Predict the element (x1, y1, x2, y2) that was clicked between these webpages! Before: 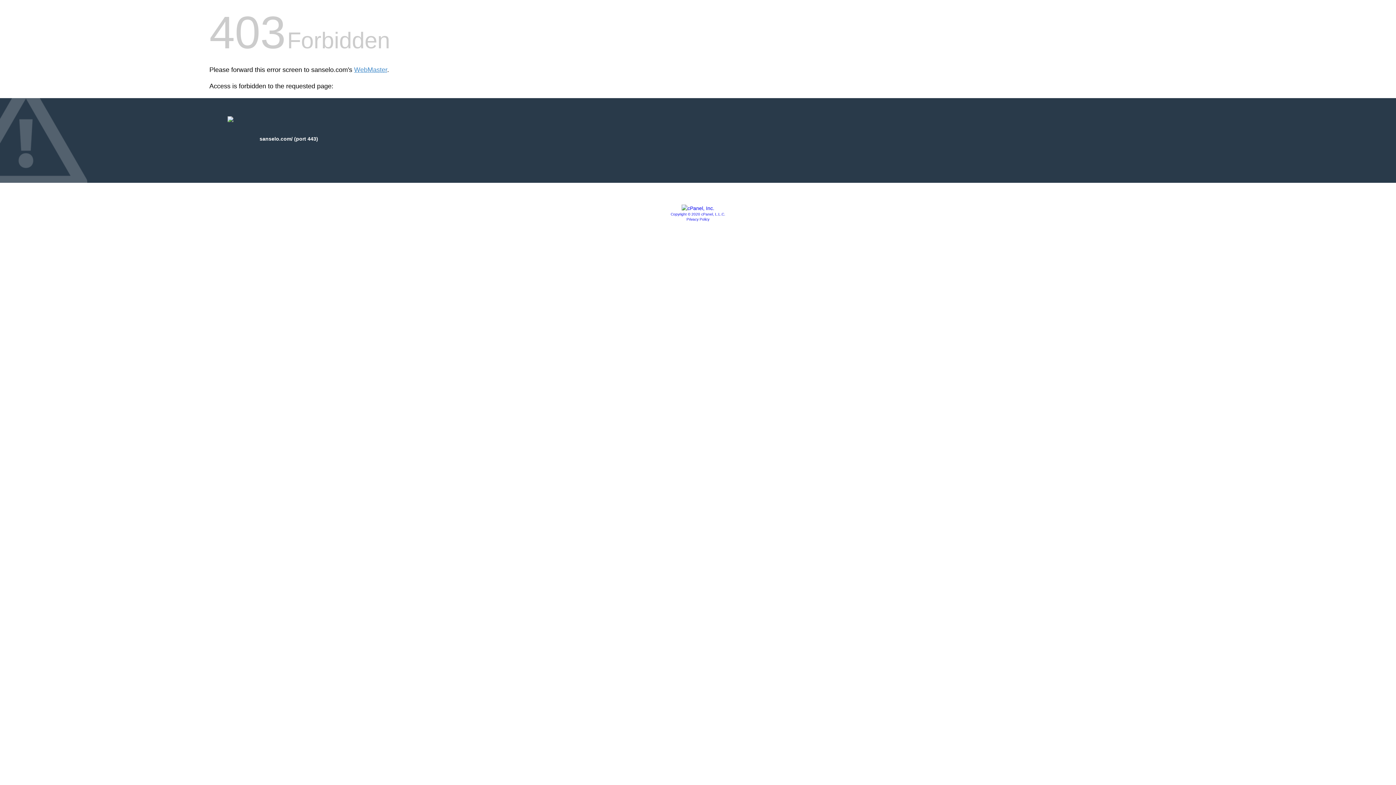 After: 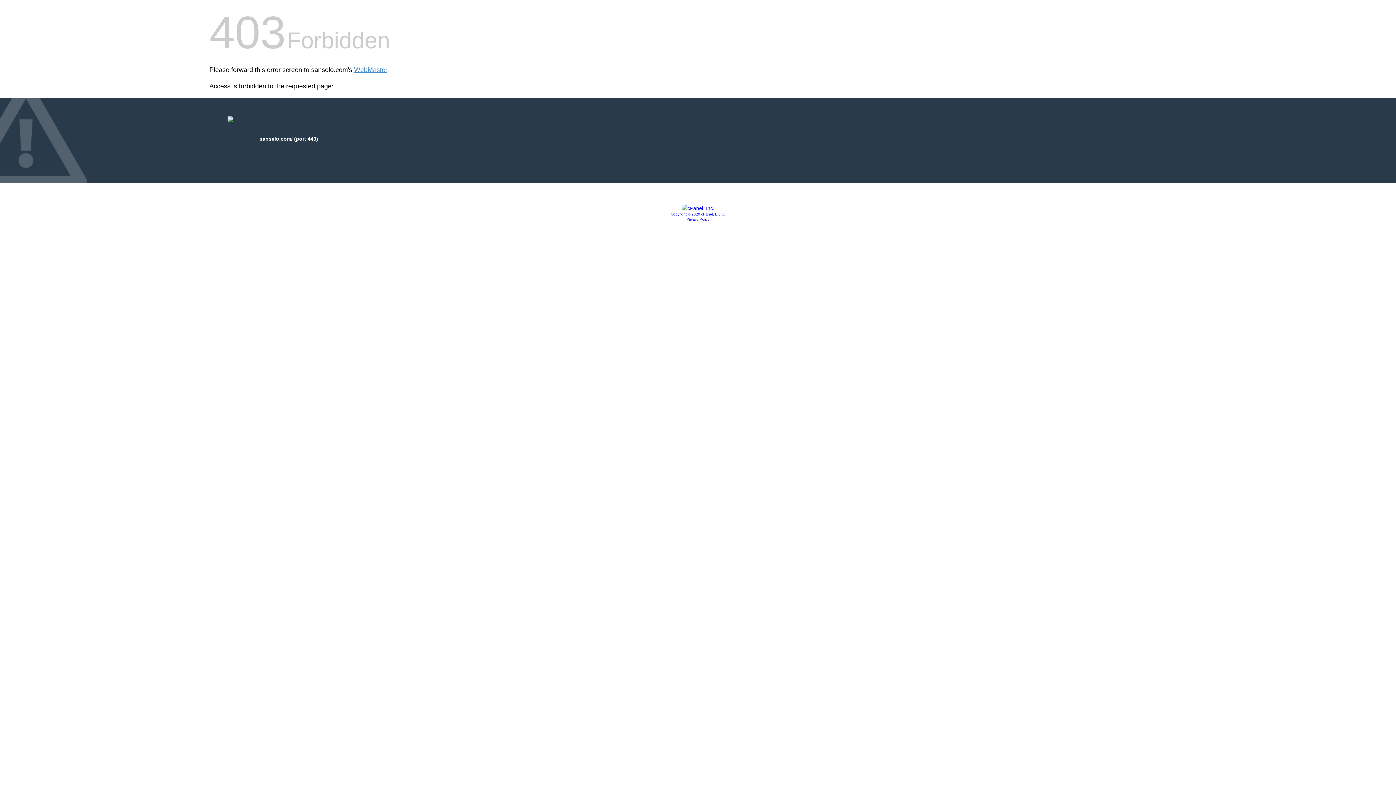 Action: bbox: (686, 217, 709, 221) label: Privacy Policy